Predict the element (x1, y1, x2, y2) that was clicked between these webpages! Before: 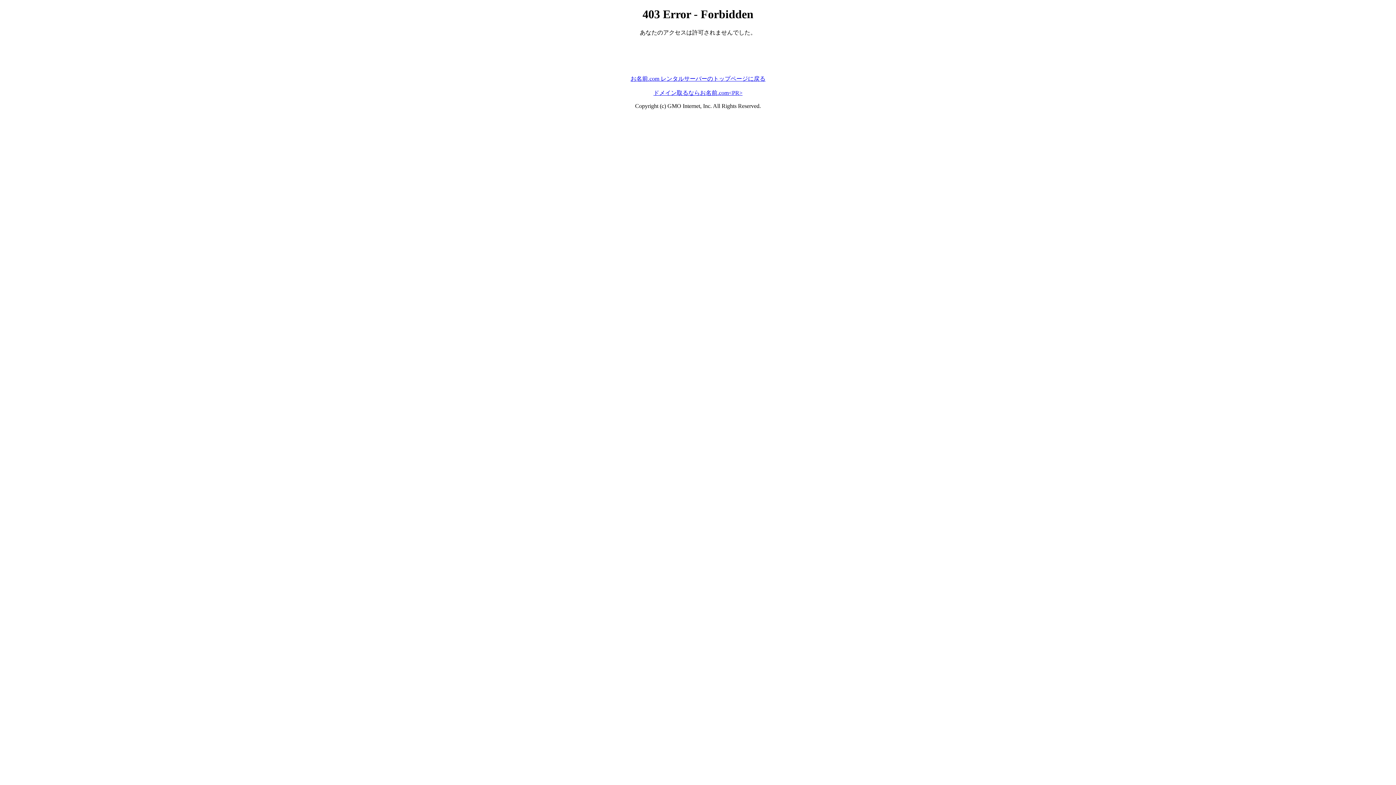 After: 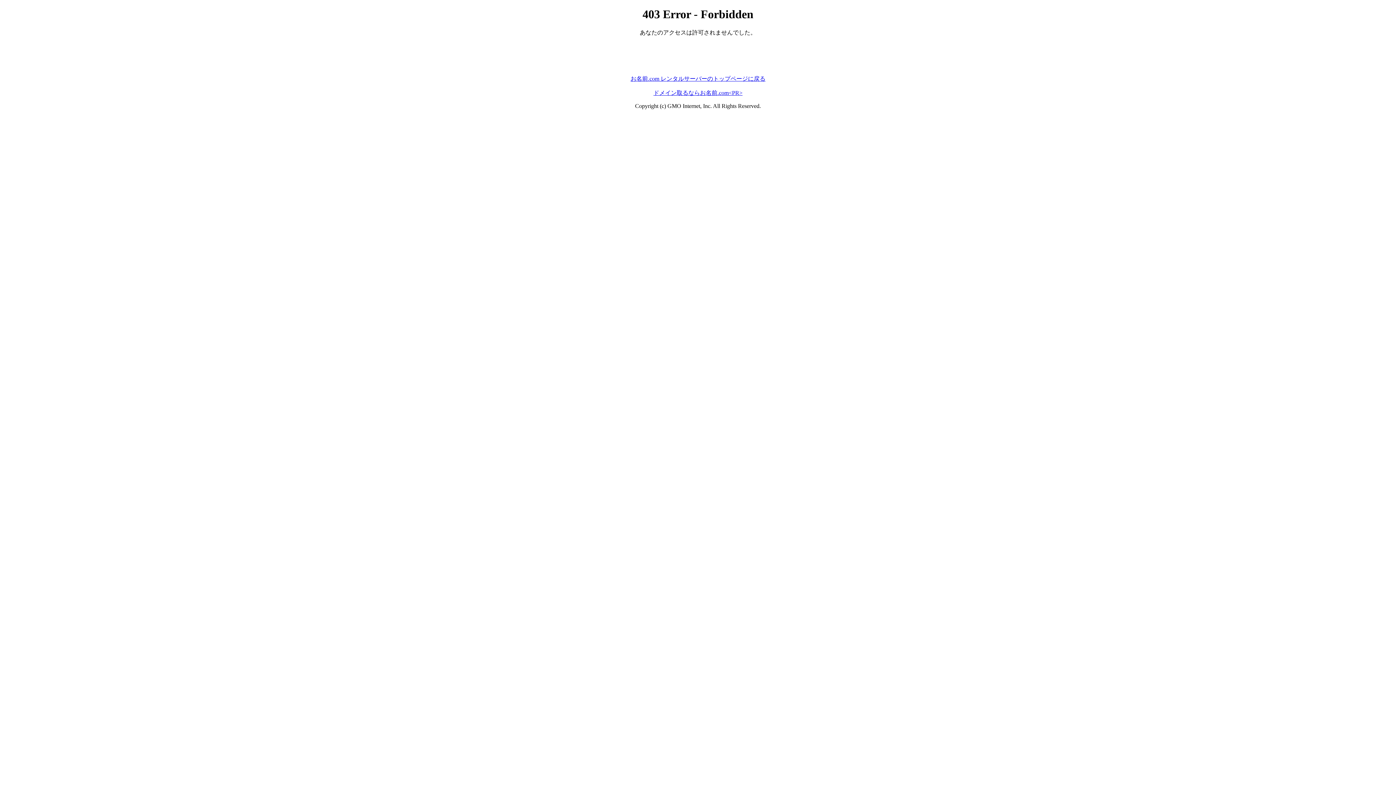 Action: bbox: (630, 75, 765, 81) label: お名前.com レンタルサーバーのトップページに戻る